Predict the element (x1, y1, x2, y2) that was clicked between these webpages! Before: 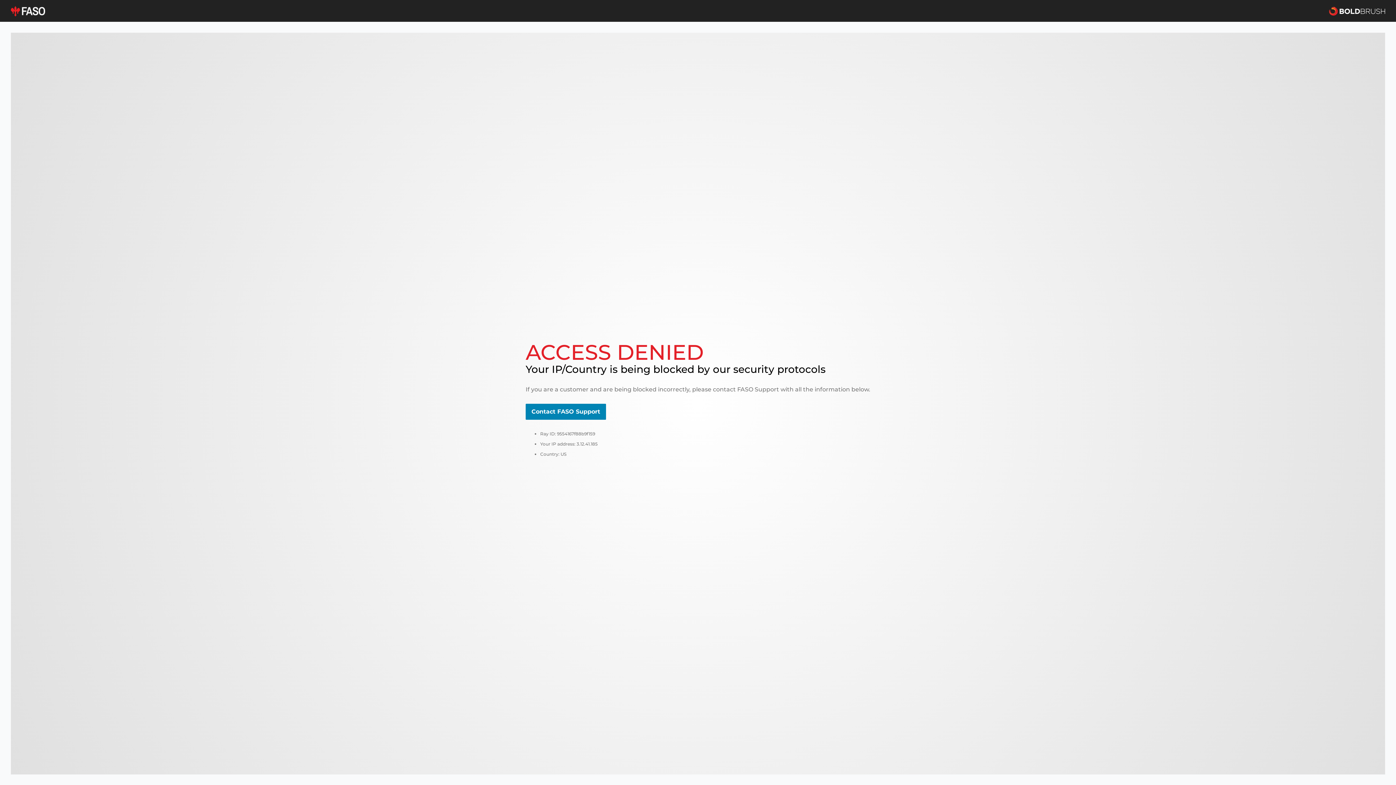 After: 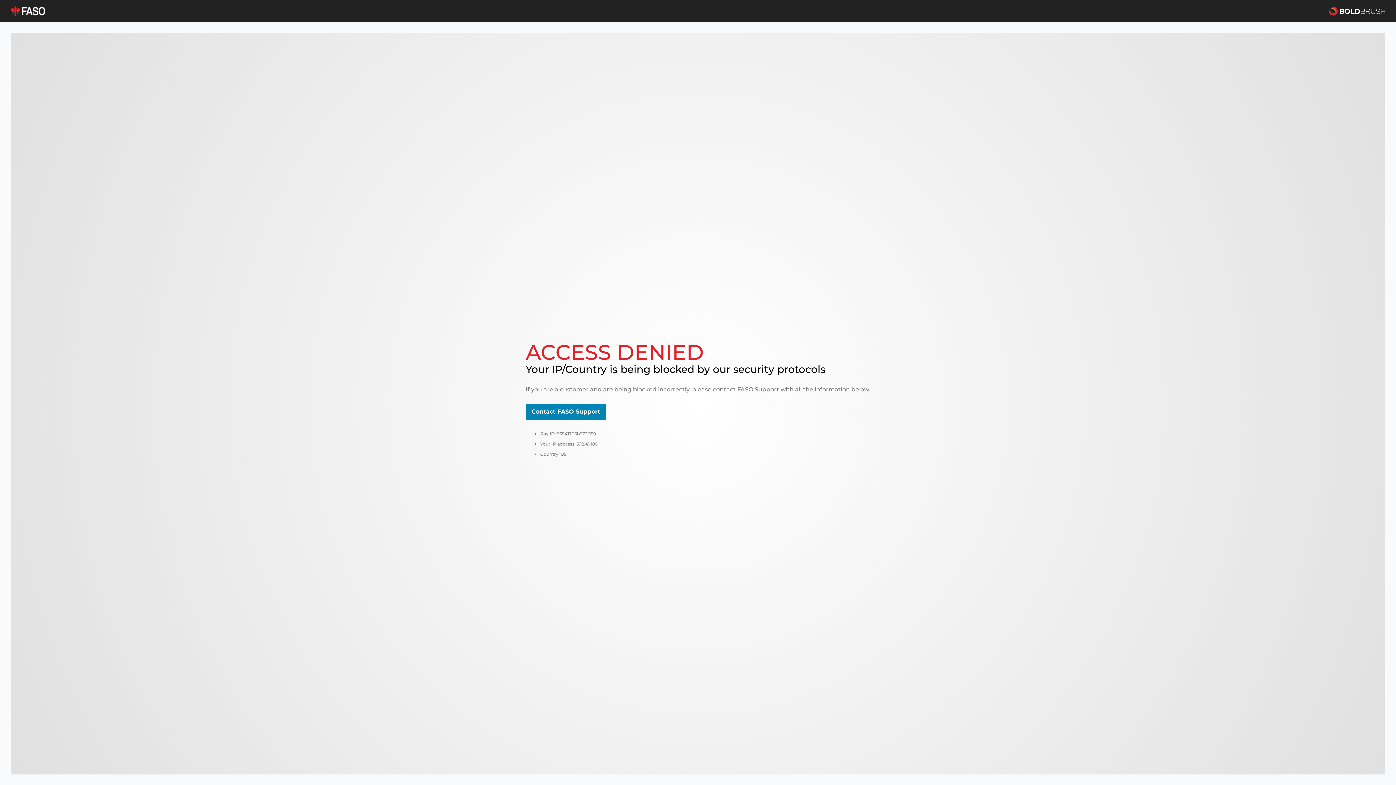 Action: bbox: (10, 5, 45, 16)